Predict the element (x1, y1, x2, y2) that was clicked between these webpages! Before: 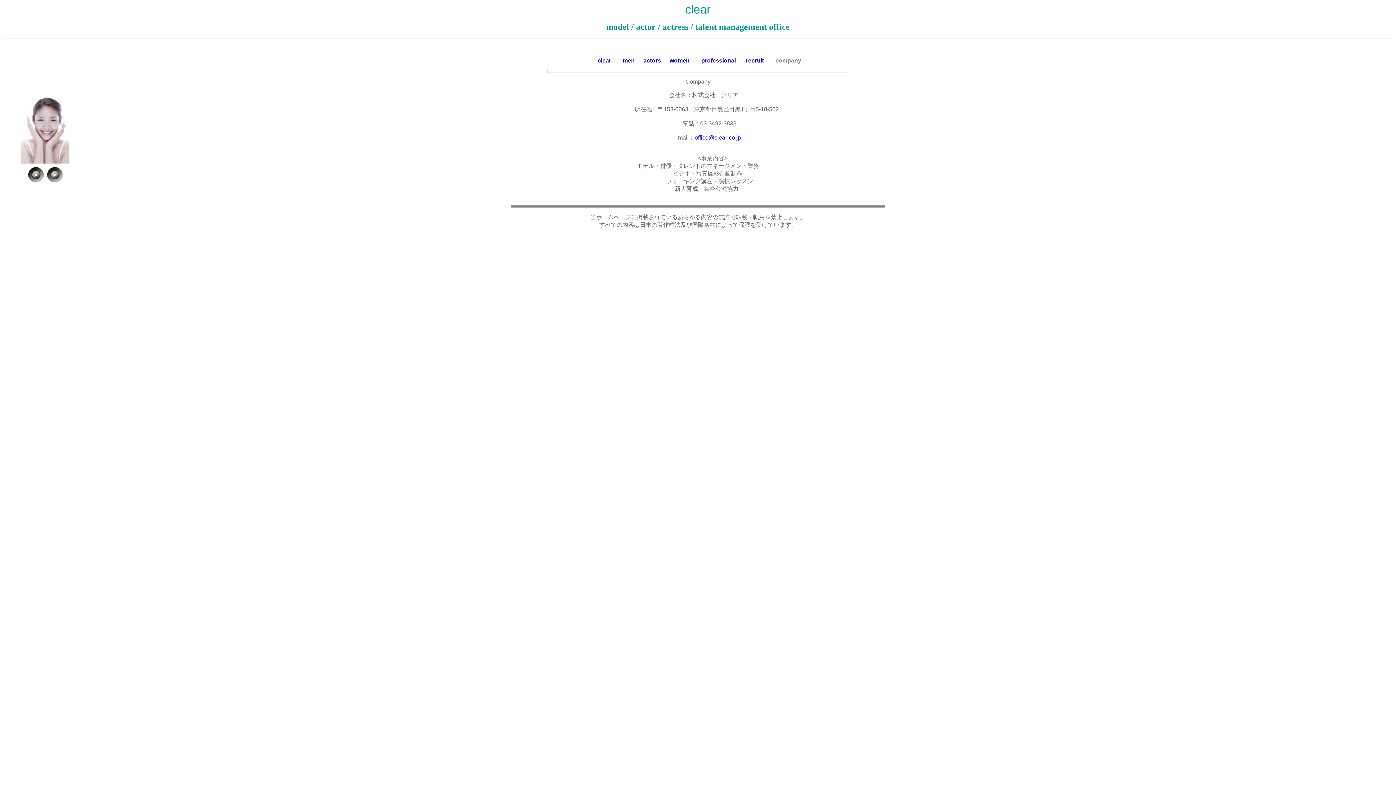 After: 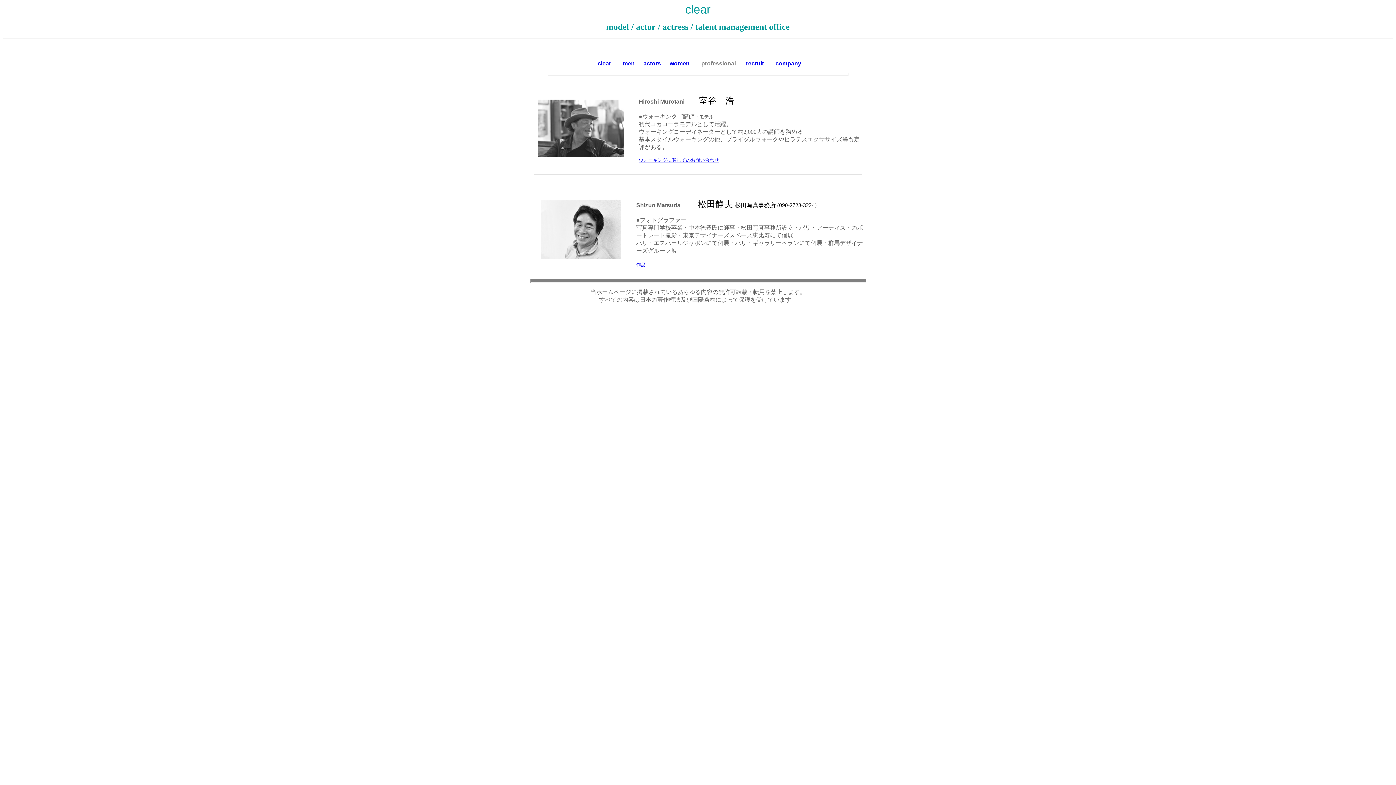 Action: label: professional bbox: (701, 57, 736, 63)